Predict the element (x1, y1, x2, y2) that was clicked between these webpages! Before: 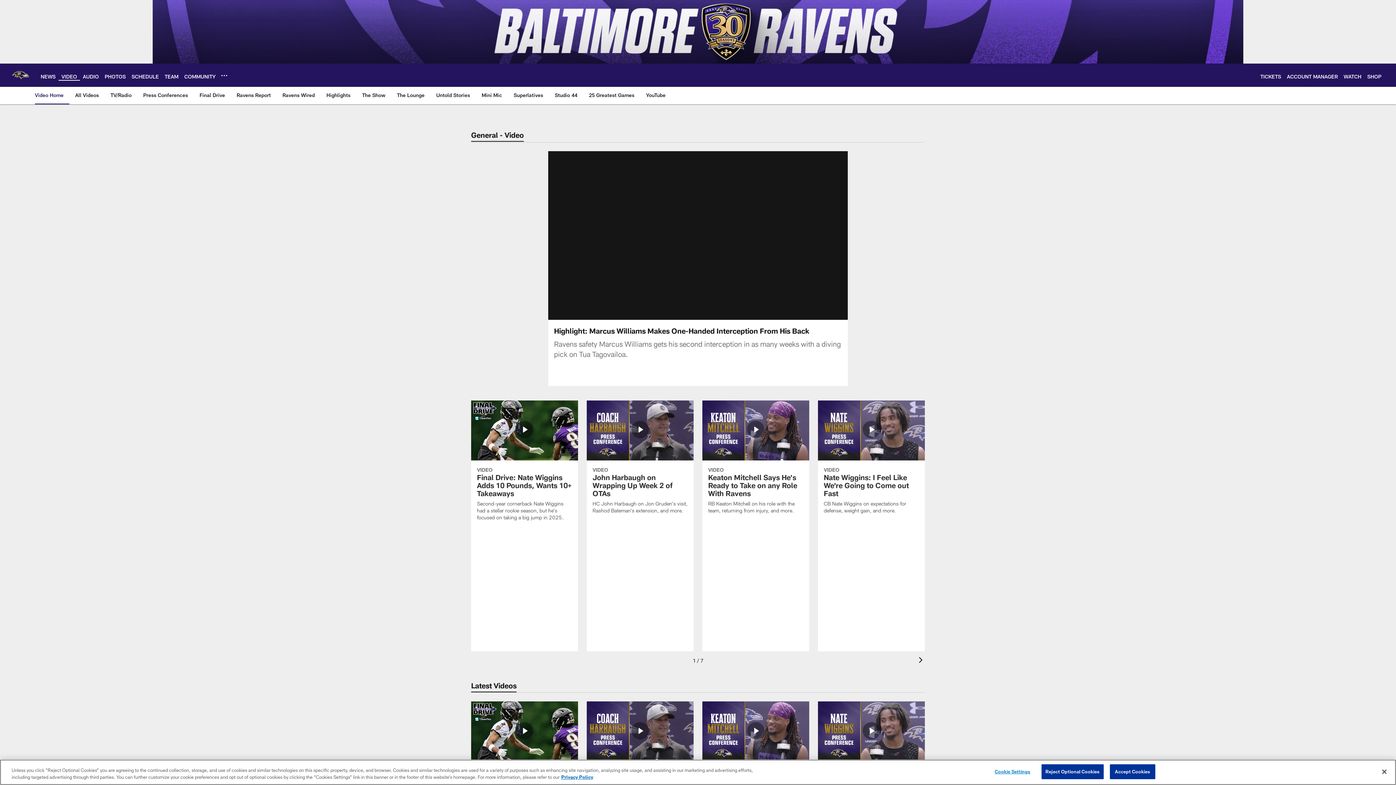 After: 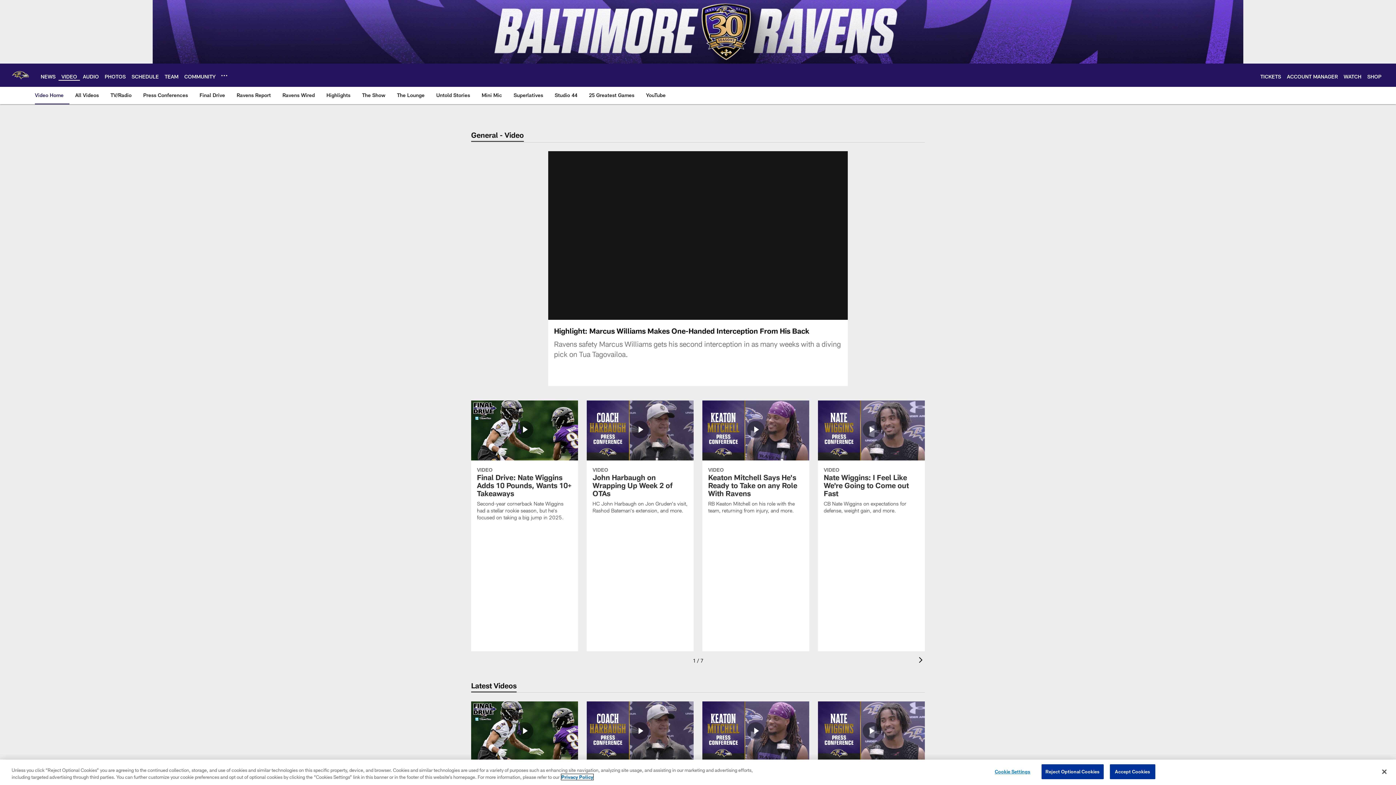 Action: bbox: (561, 774, 593, 780) label: More information about privacy policy, opens in a new tab, opens in a new tab